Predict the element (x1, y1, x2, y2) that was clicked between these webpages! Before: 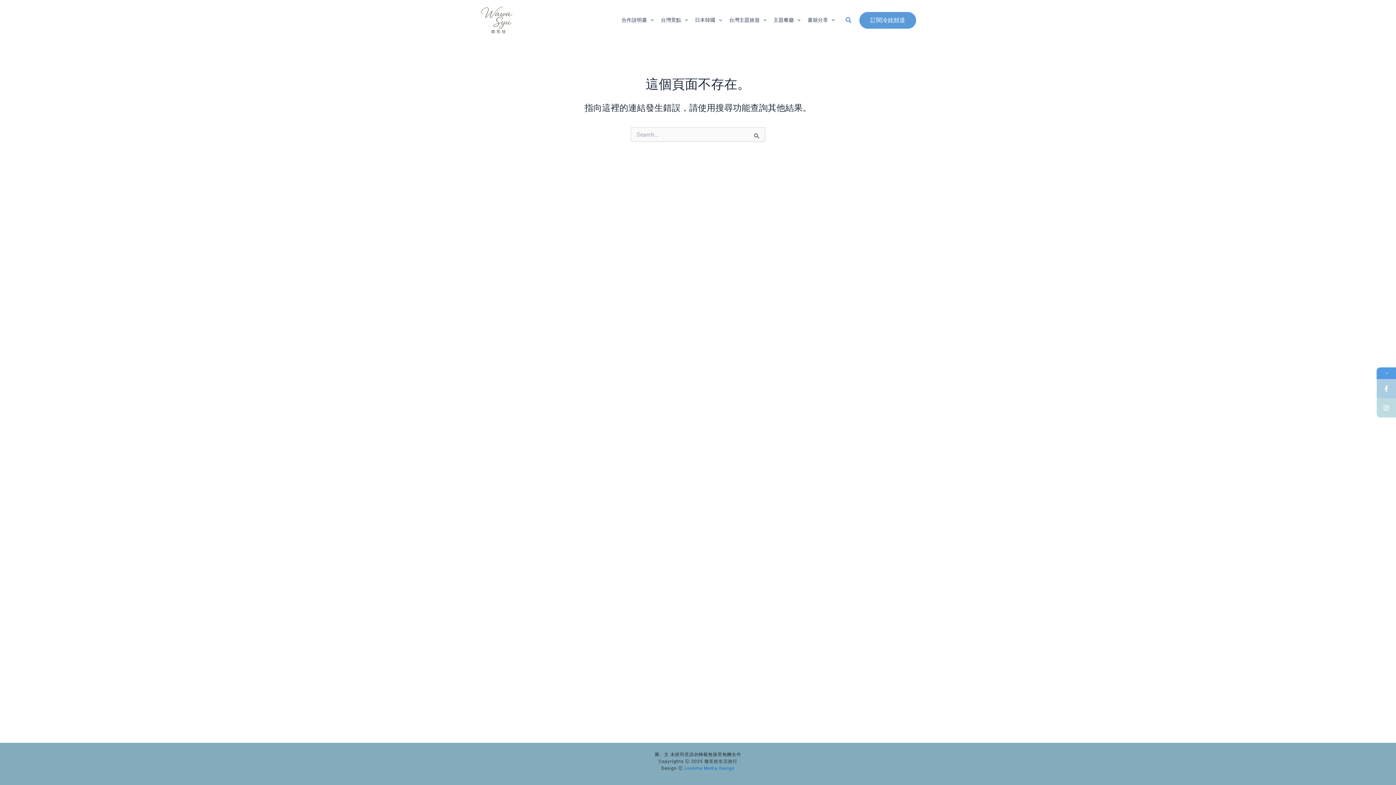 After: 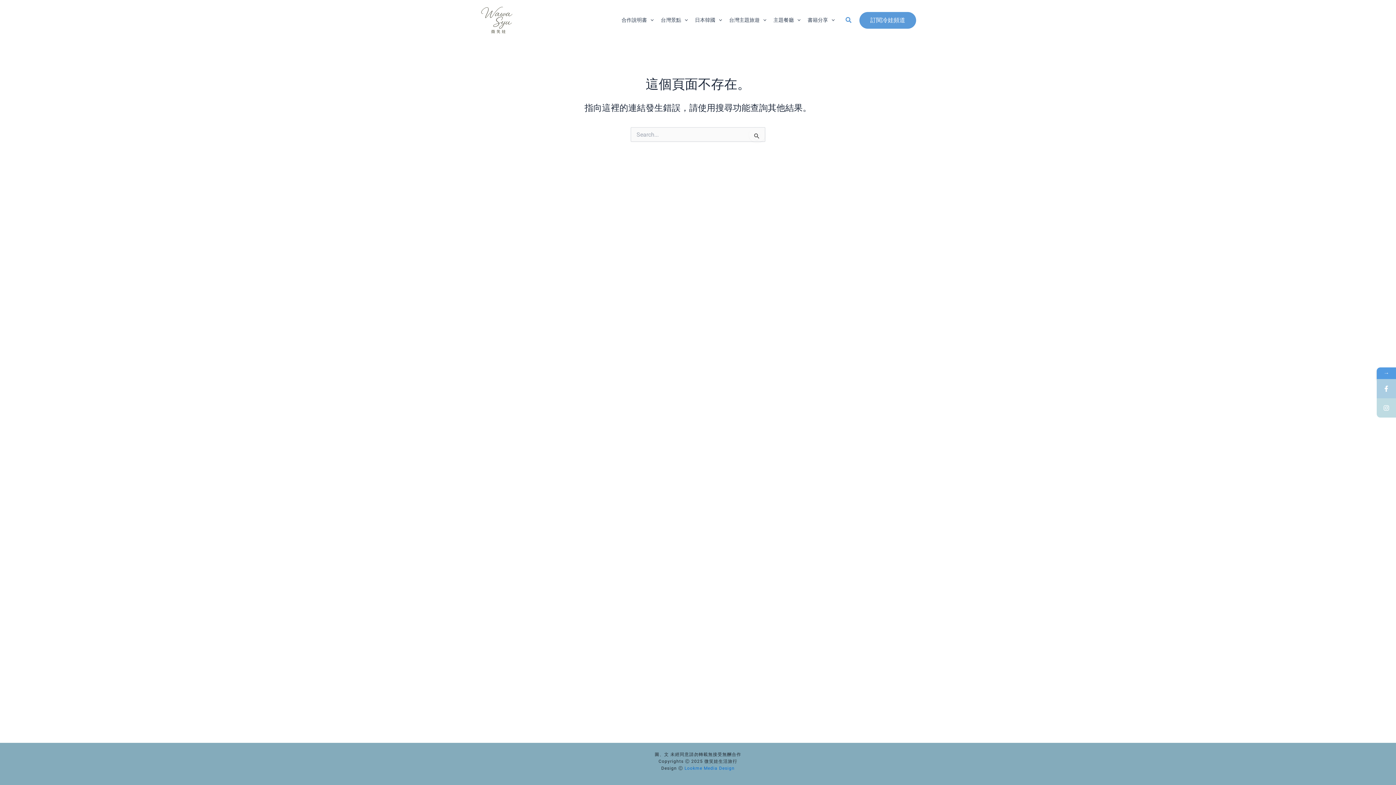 Action: bbox: (1377, 379, 1396, 398)